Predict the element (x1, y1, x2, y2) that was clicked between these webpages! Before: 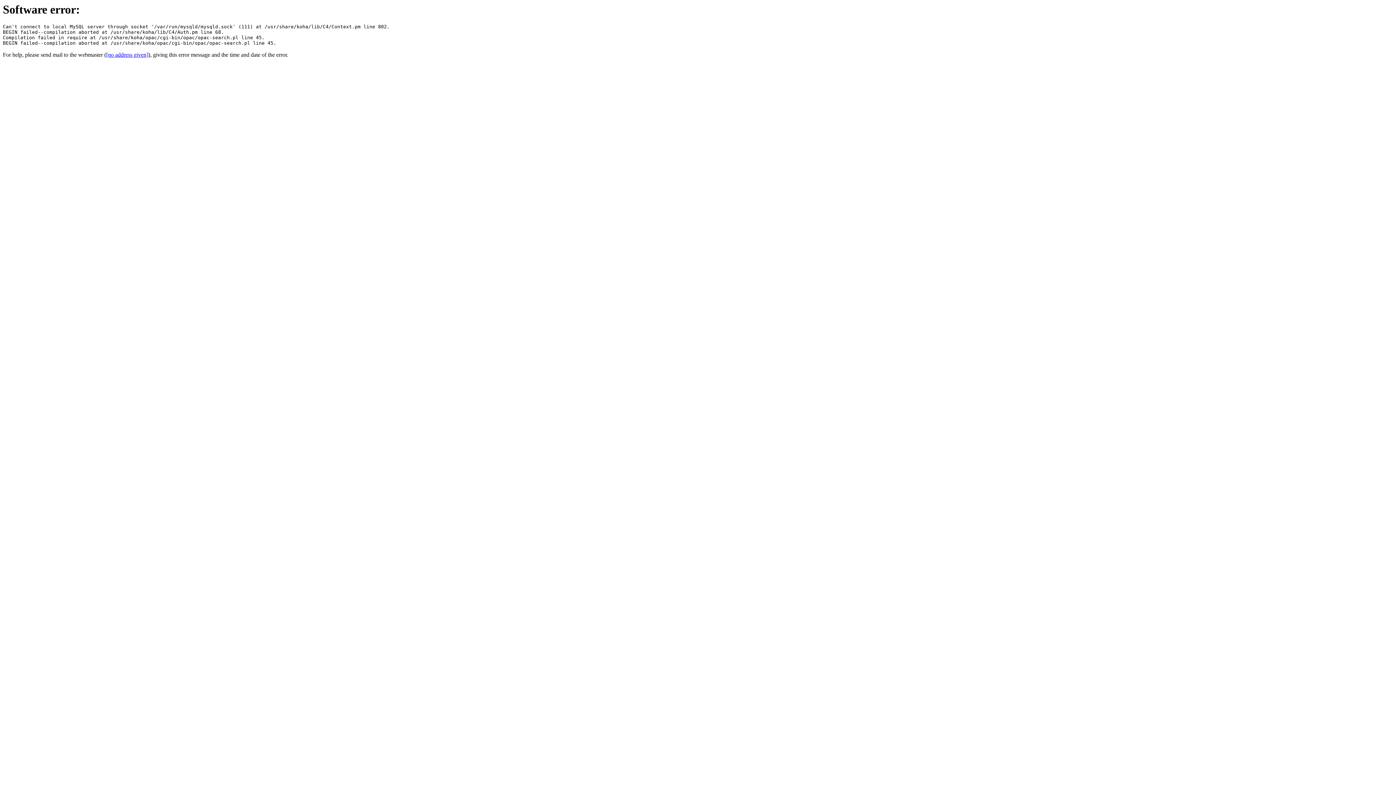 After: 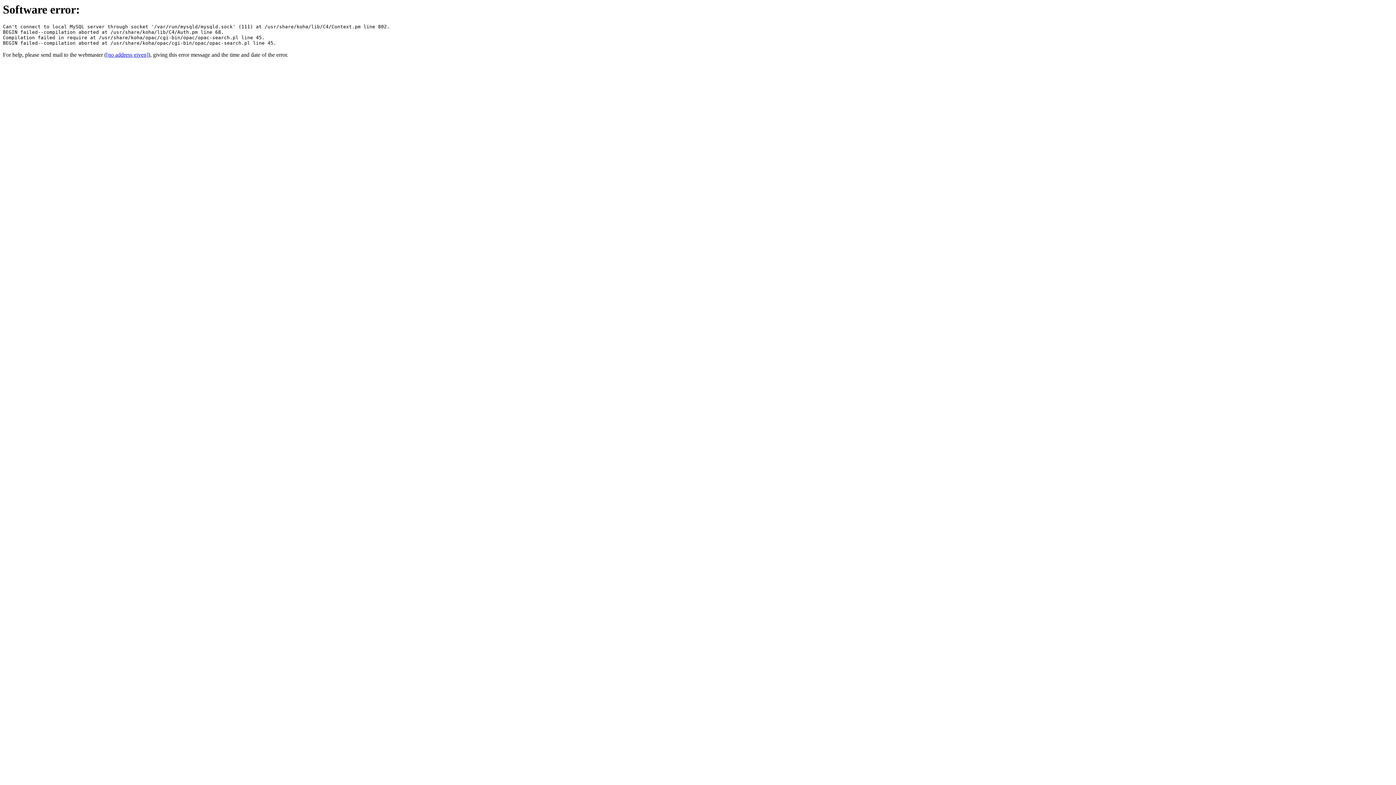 Action: label: [no address given] bbox: (106, 51, 148, 57)